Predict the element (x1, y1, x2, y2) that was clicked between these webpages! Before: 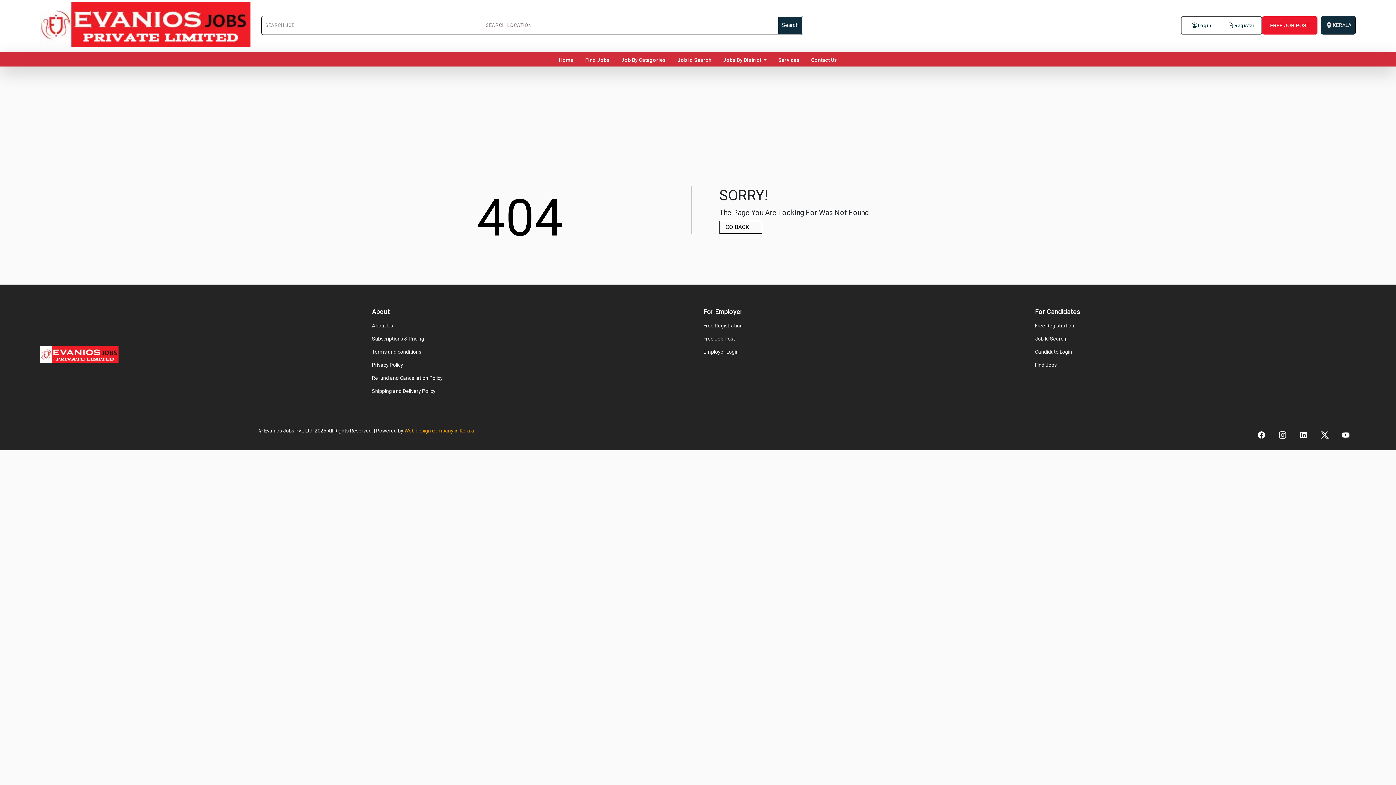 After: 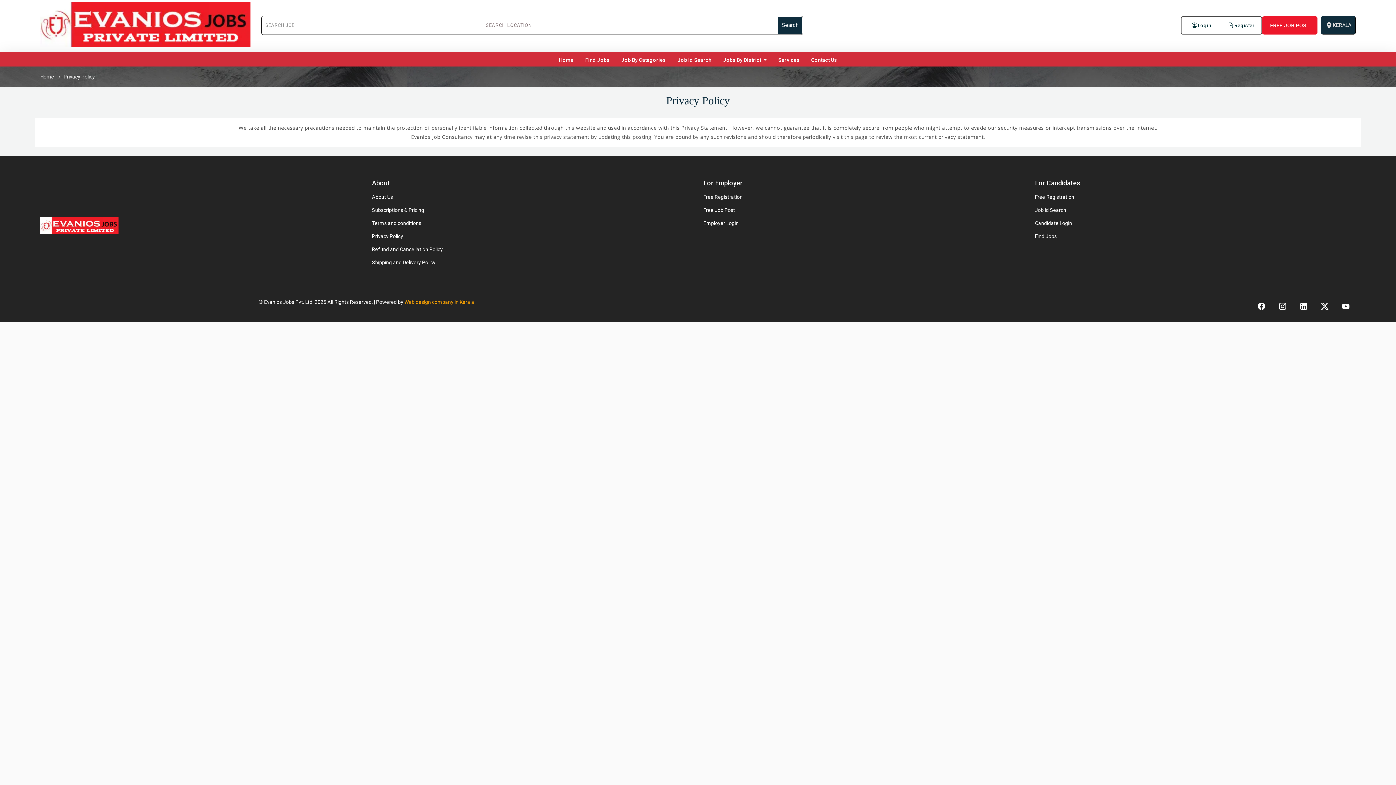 Action: label: Privacy Policy bbox: (372, 360, 692, 369)